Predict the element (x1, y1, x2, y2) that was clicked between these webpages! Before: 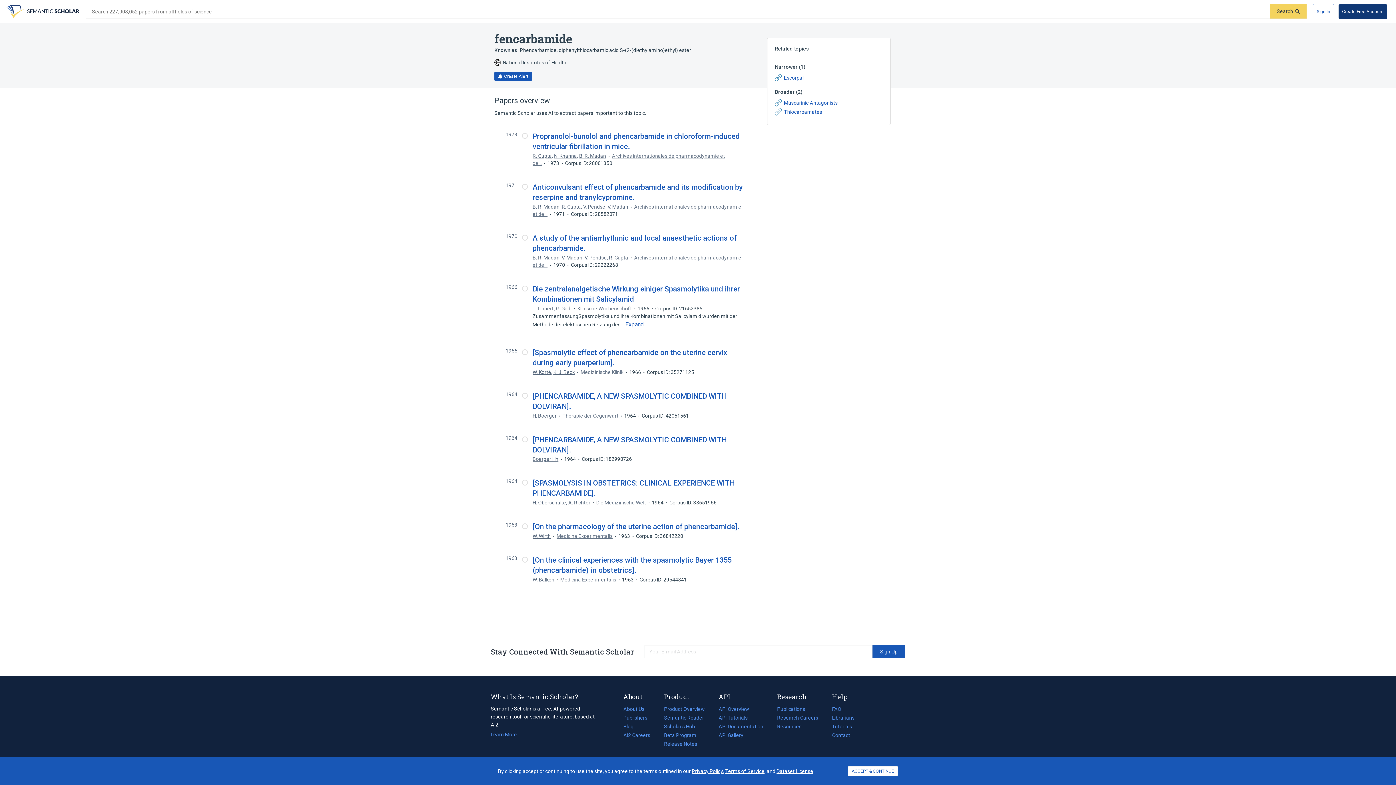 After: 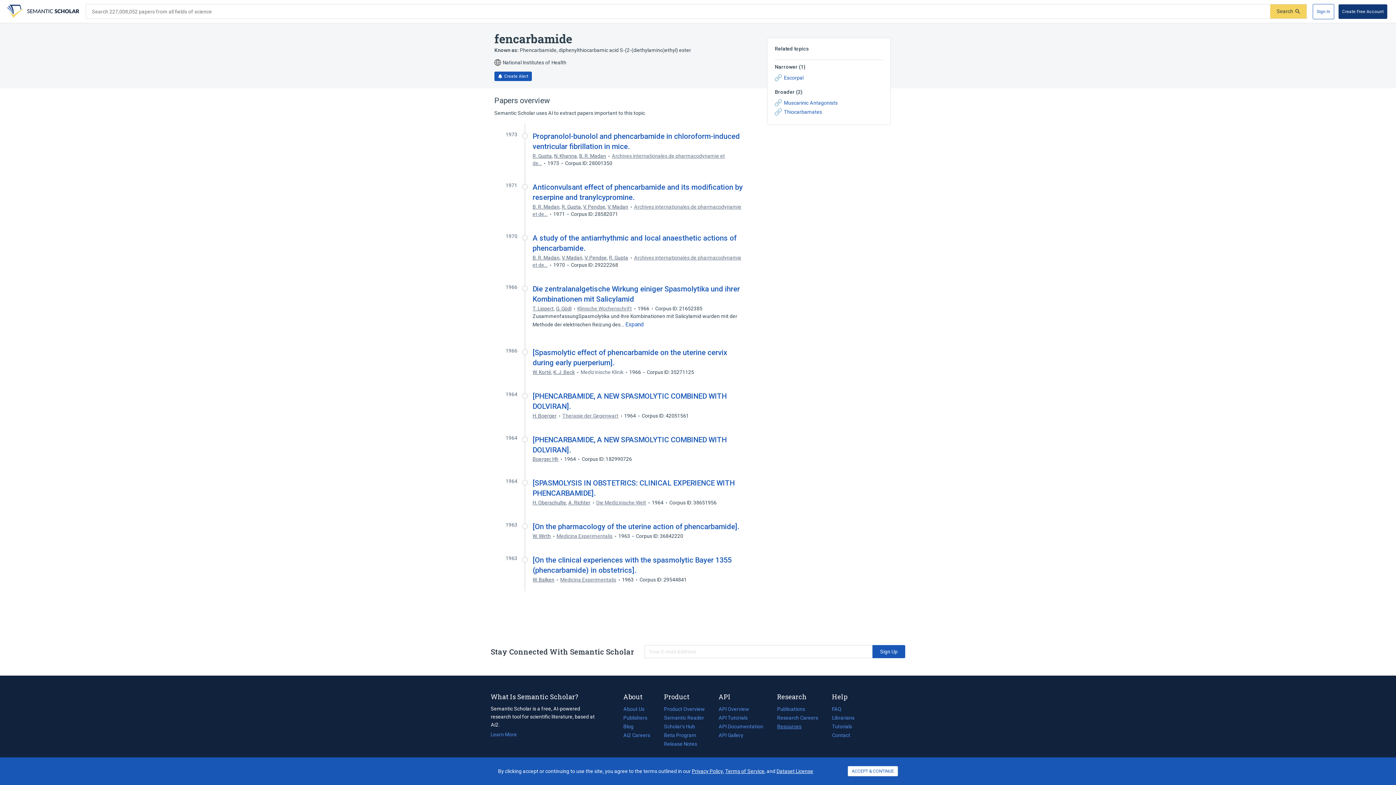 Action: bbox: (777, 722, 832, 731) label: Resources